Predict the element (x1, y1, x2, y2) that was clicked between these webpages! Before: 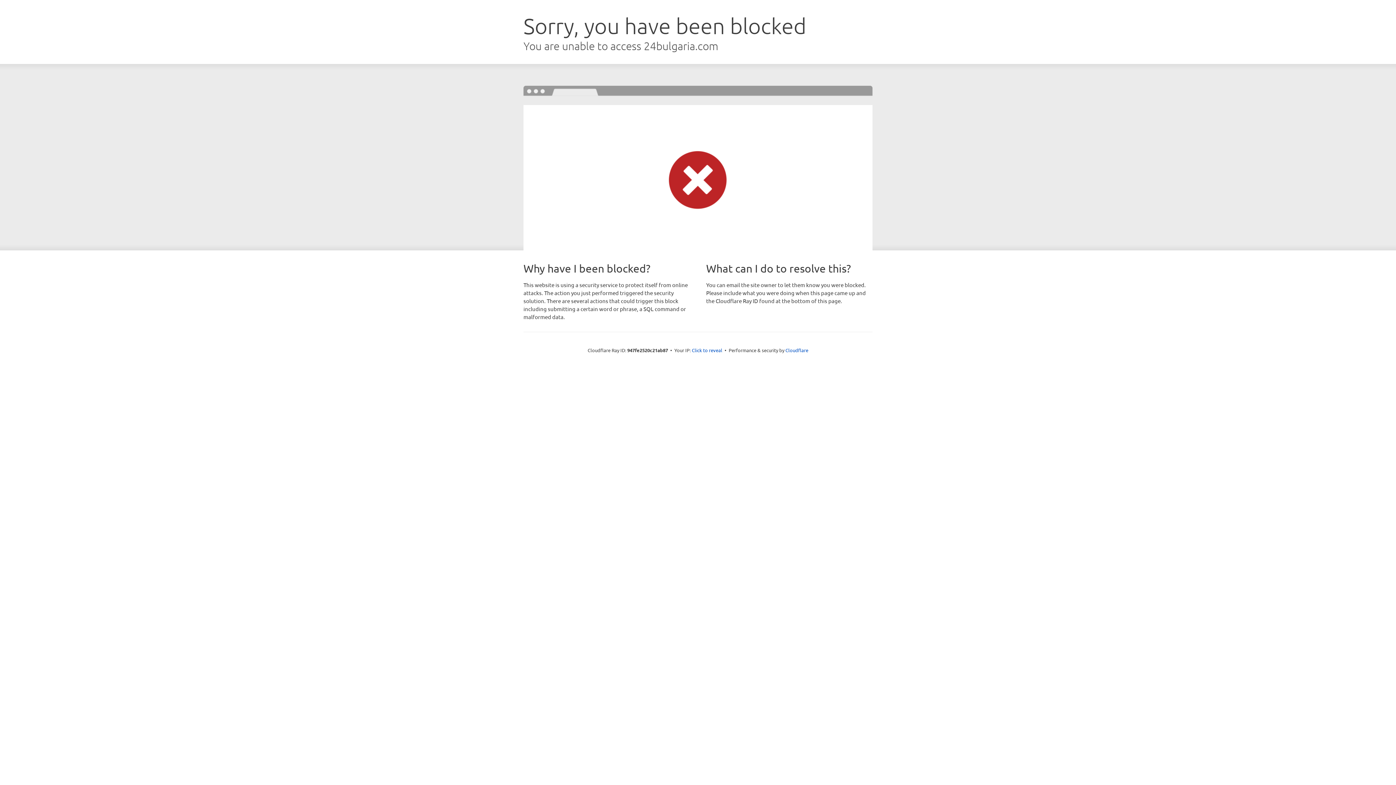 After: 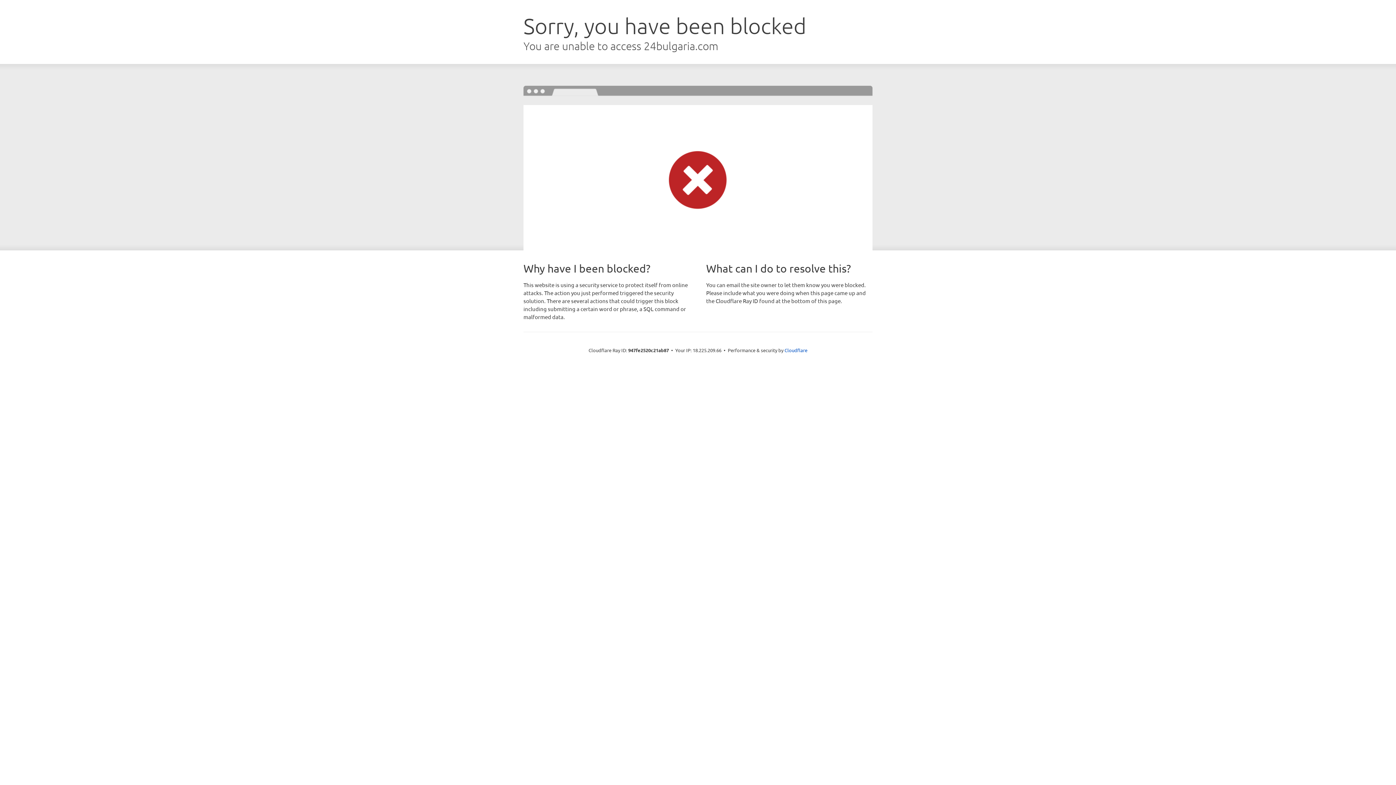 Action: bbox: (692, 346, 722, 353) label: Click to reveal